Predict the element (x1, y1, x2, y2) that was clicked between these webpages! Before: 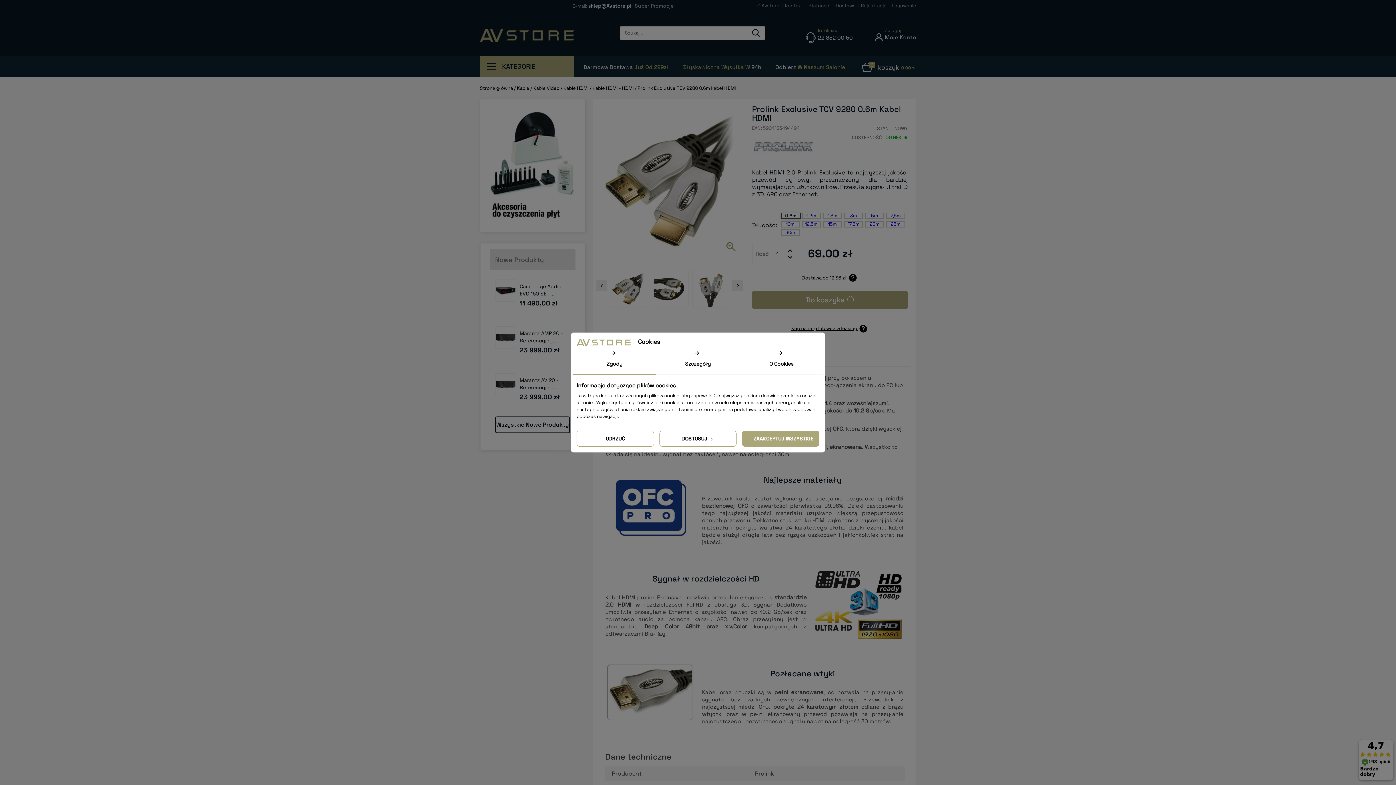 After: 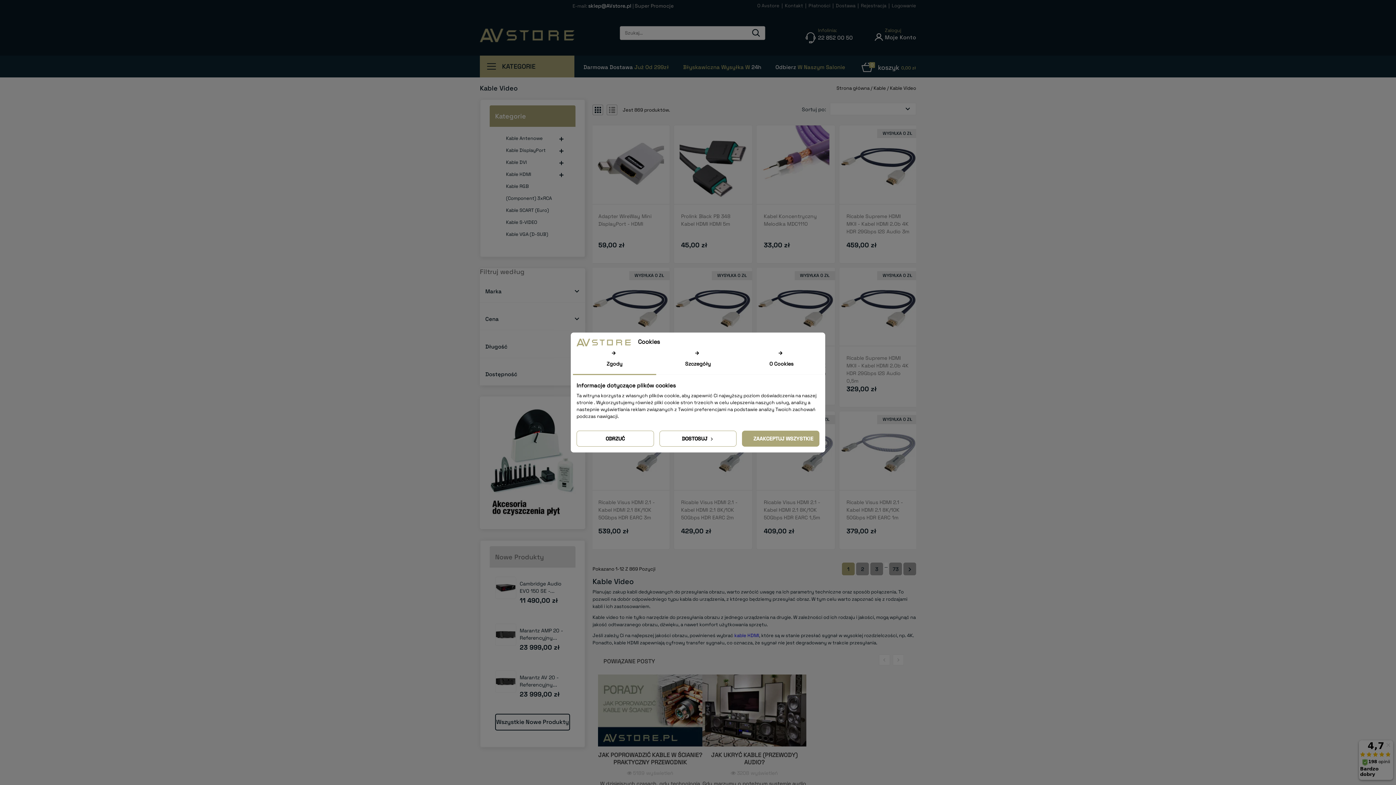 Action: bbox: (533, 85, 560, 91) label: Kable Video 